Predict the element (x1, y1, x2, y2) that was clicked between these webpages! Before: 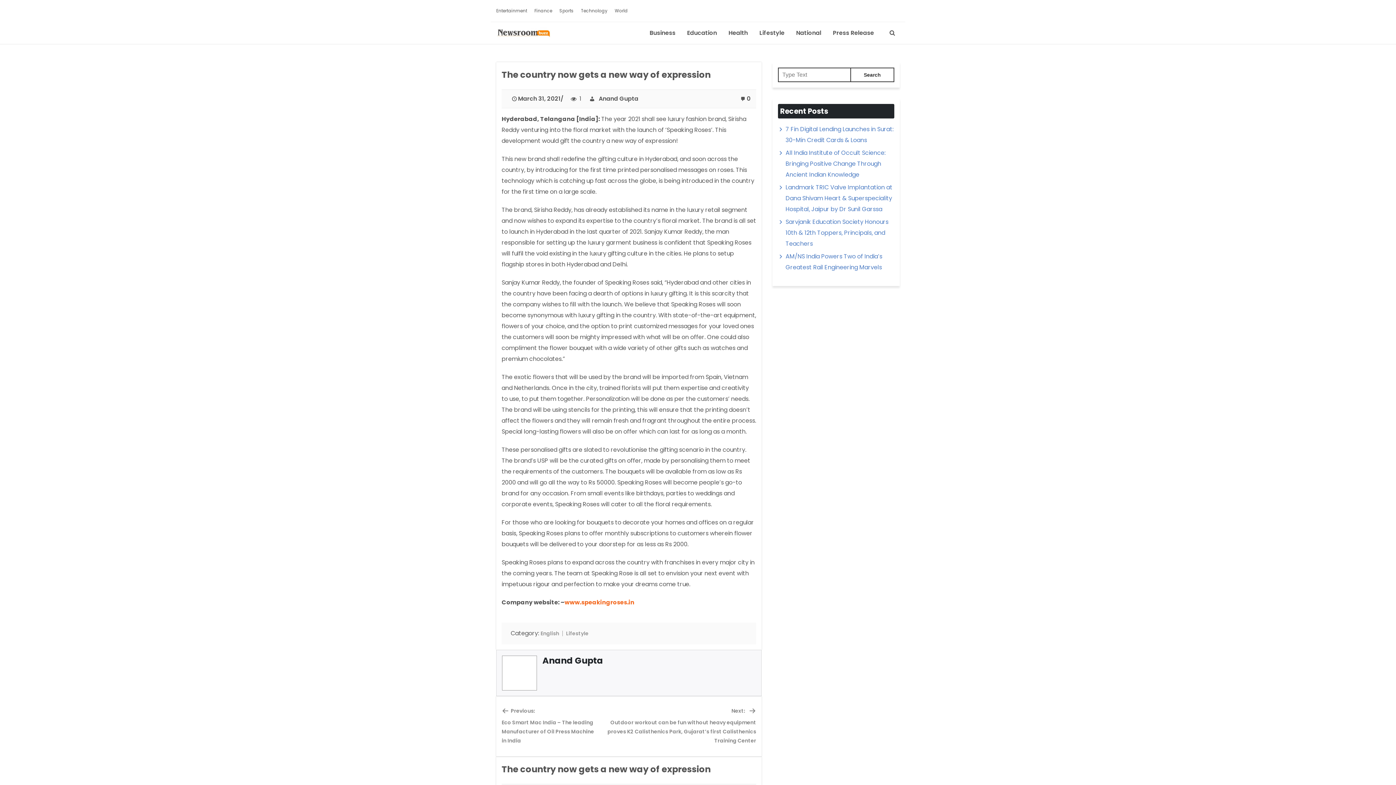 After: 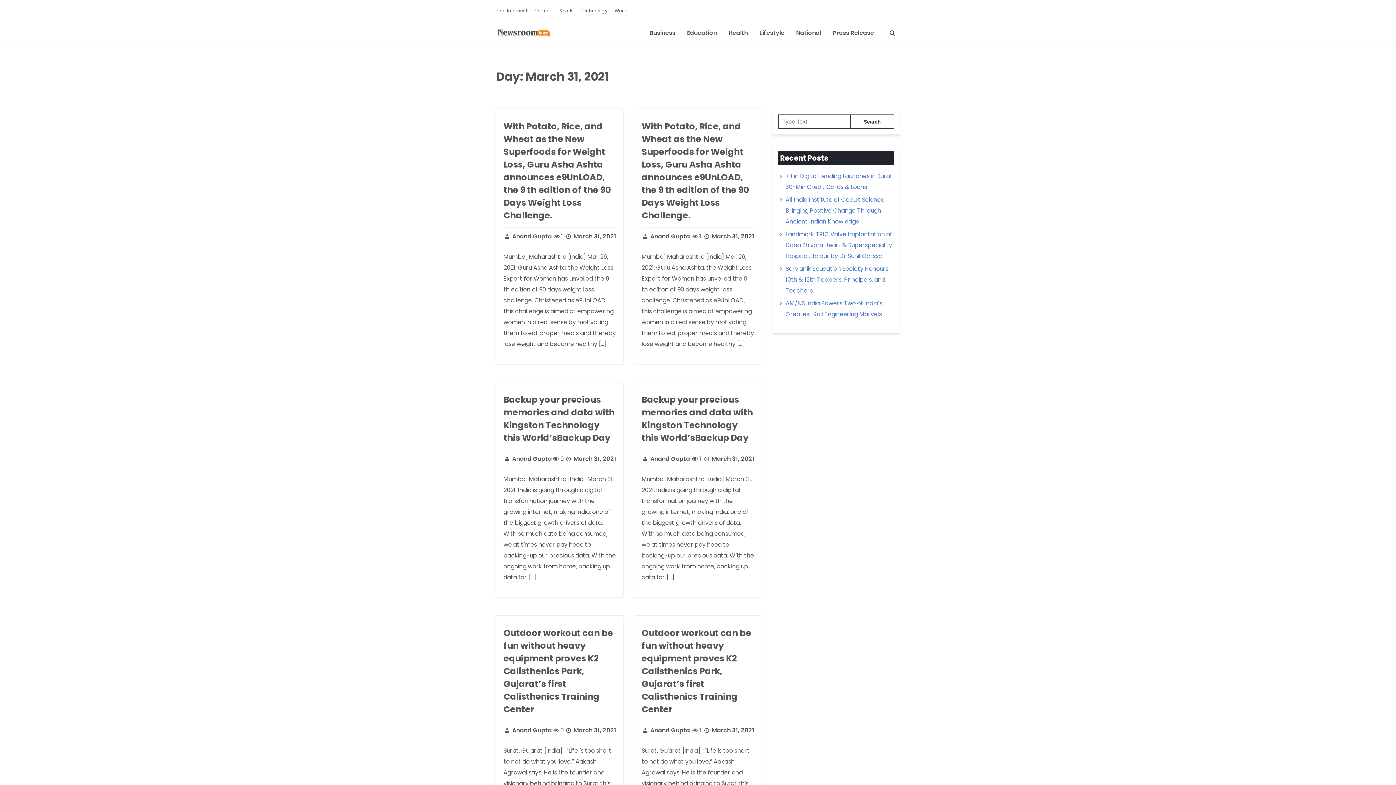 Action: label: March 31, 2021 bbox: (507, 91, 567, 106)